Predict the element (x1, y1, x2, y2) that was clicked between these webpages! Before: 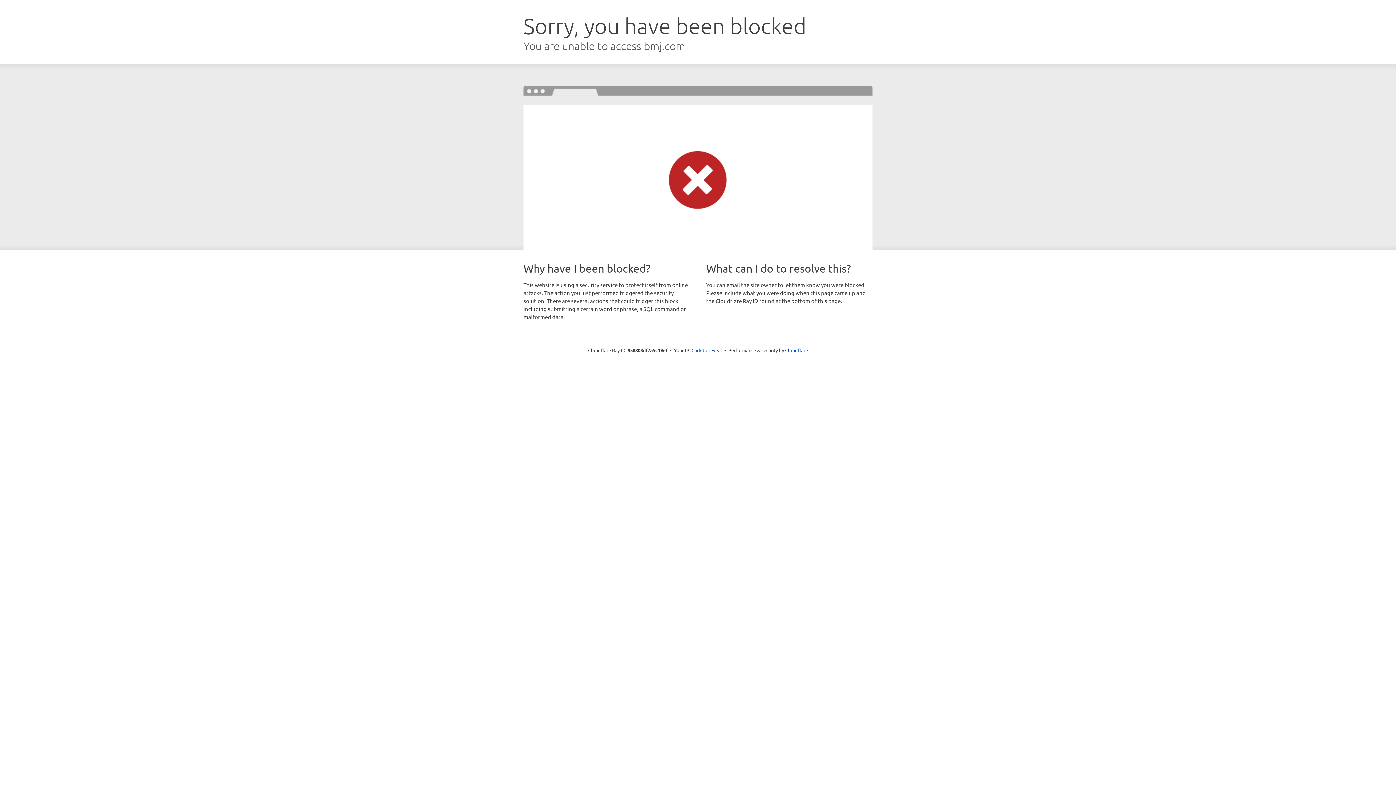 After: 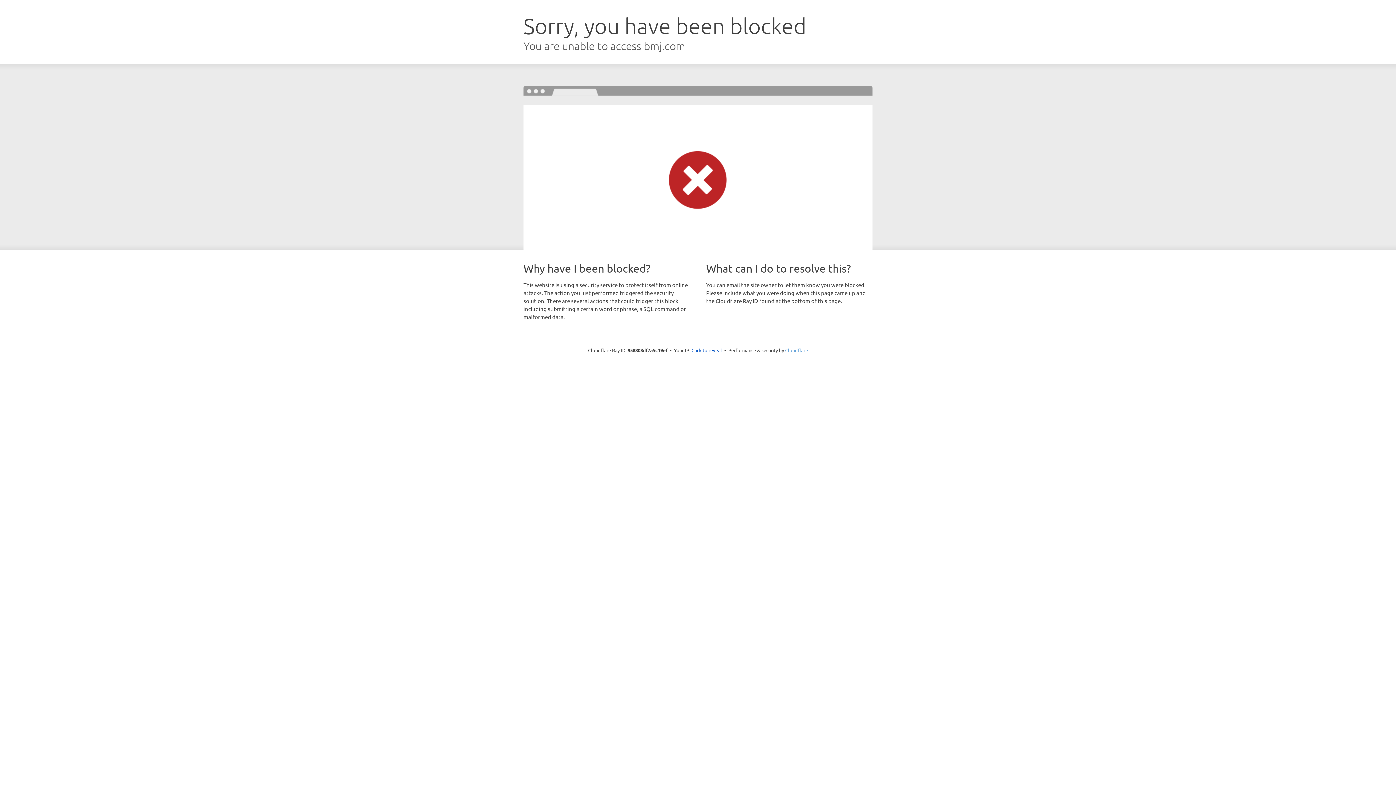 Action: bbox: (785, 347, 808, 353) label: Cloudflare